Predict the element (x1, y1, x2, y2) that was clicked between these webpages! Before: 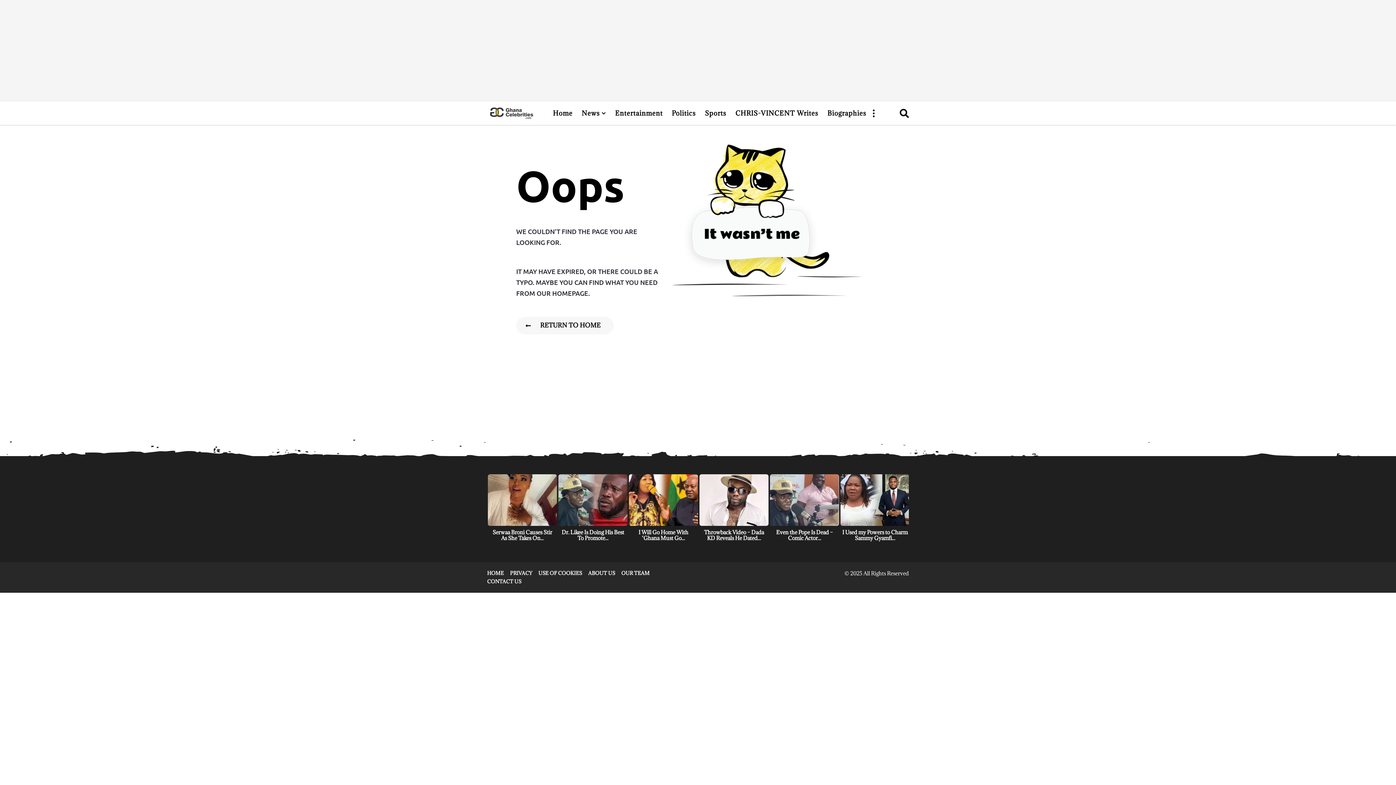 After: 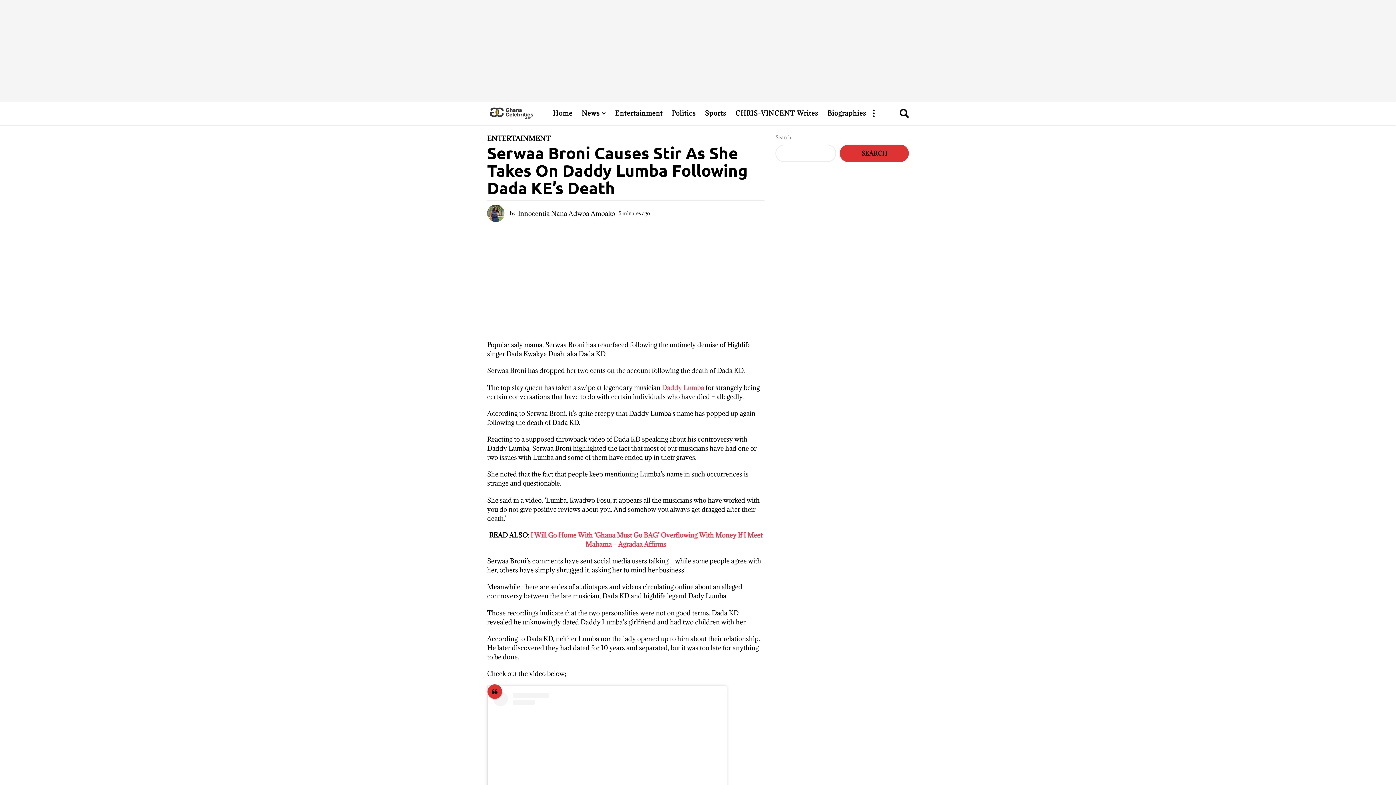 Action: bbox: (488, 474, 557, 526)